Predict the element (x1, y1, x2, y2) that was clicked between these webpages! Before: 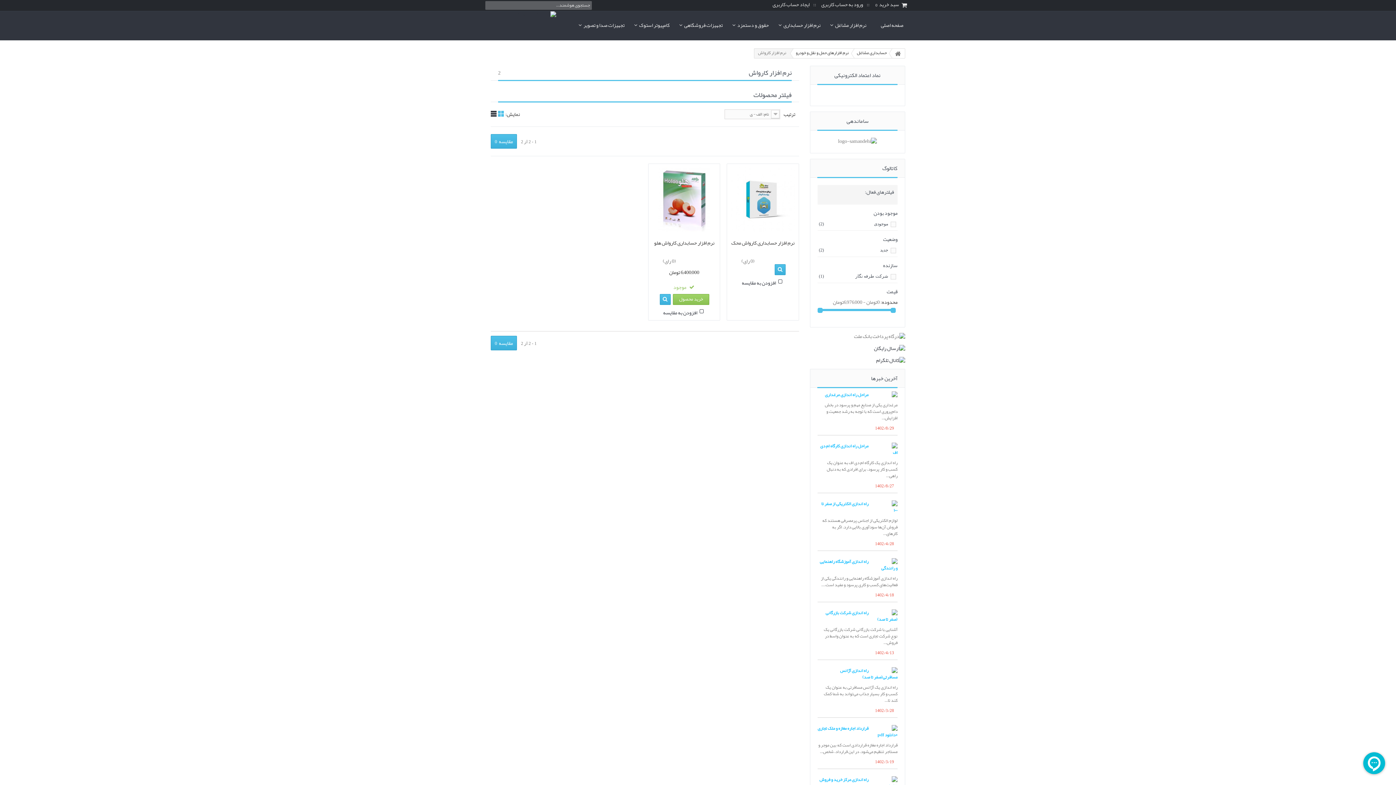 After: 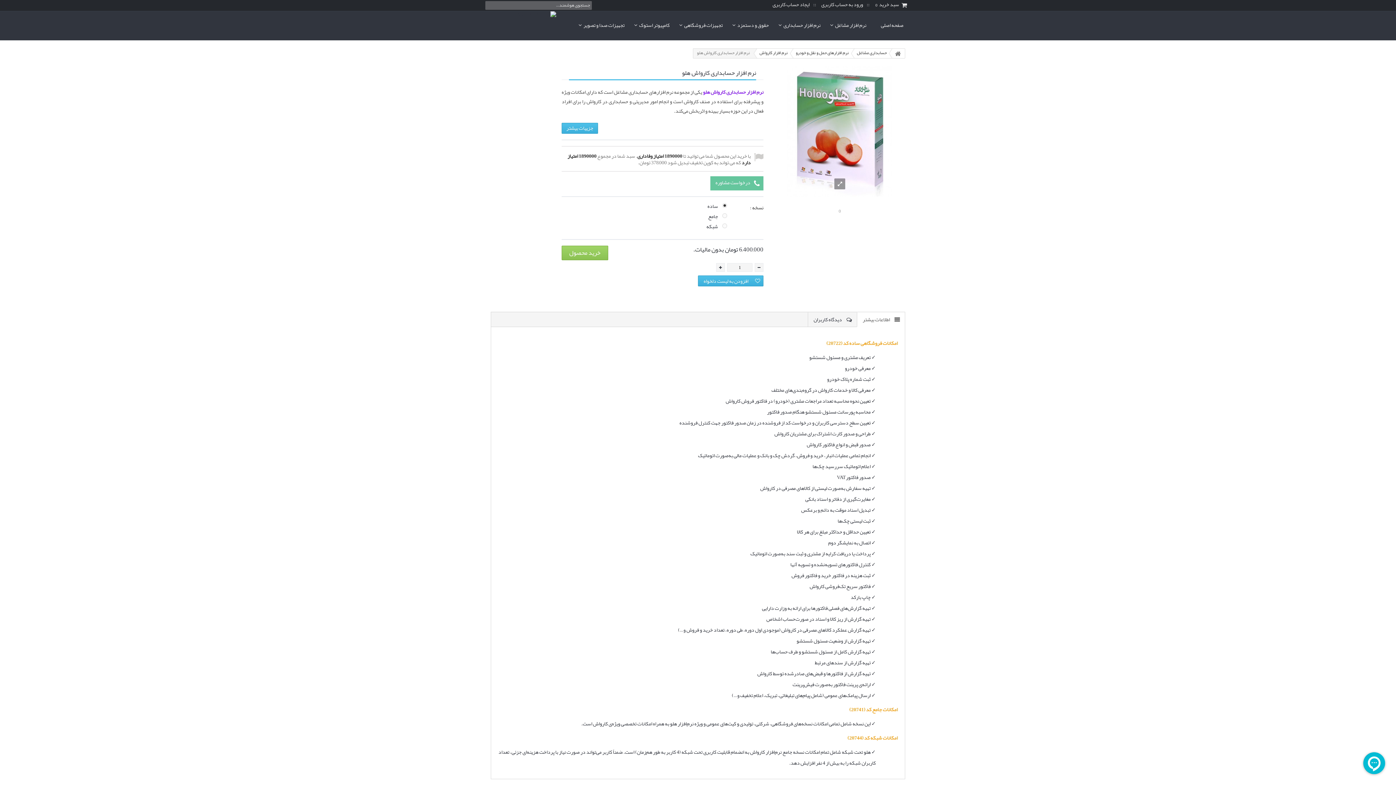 Action: label: نرم افزار حسابداری کارواش هلو bbox: (652, 236, 716, 250)